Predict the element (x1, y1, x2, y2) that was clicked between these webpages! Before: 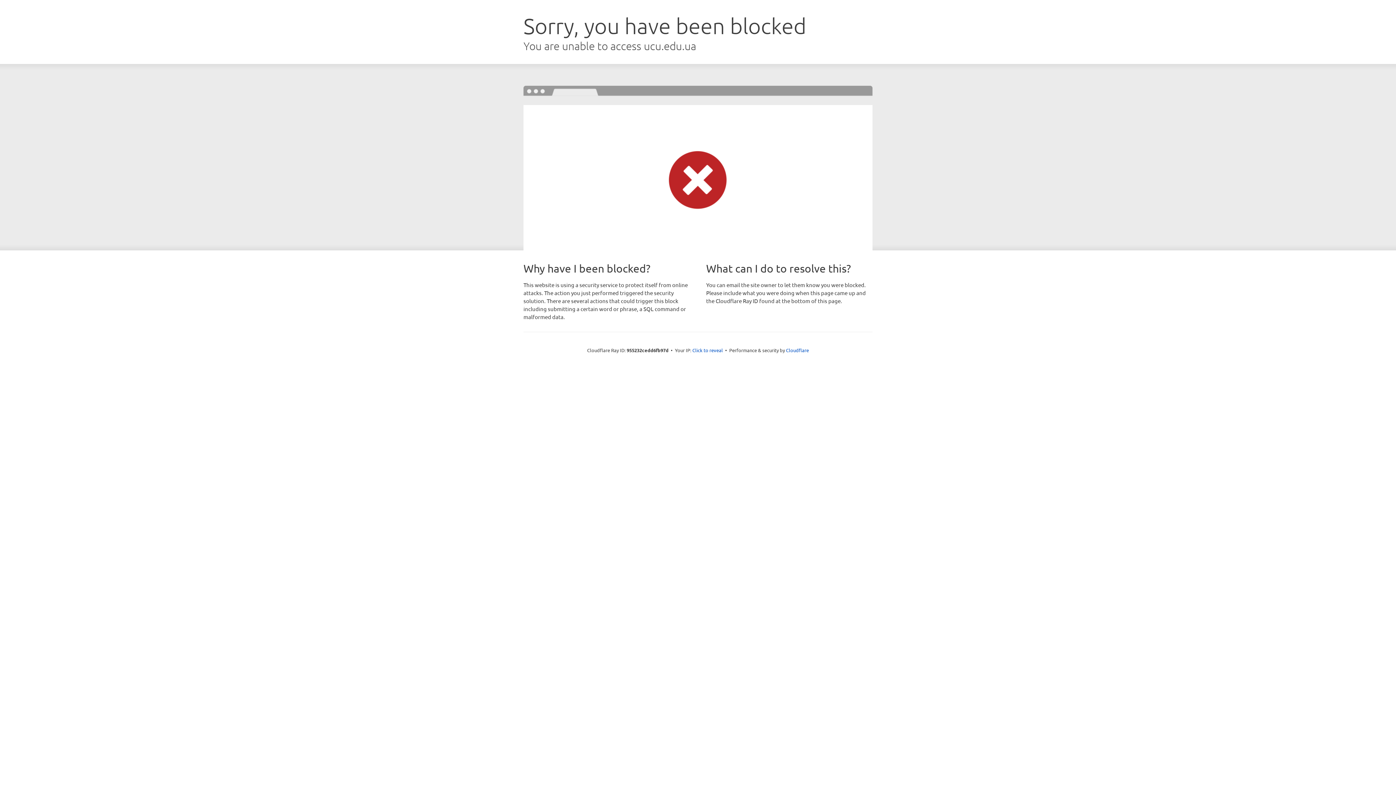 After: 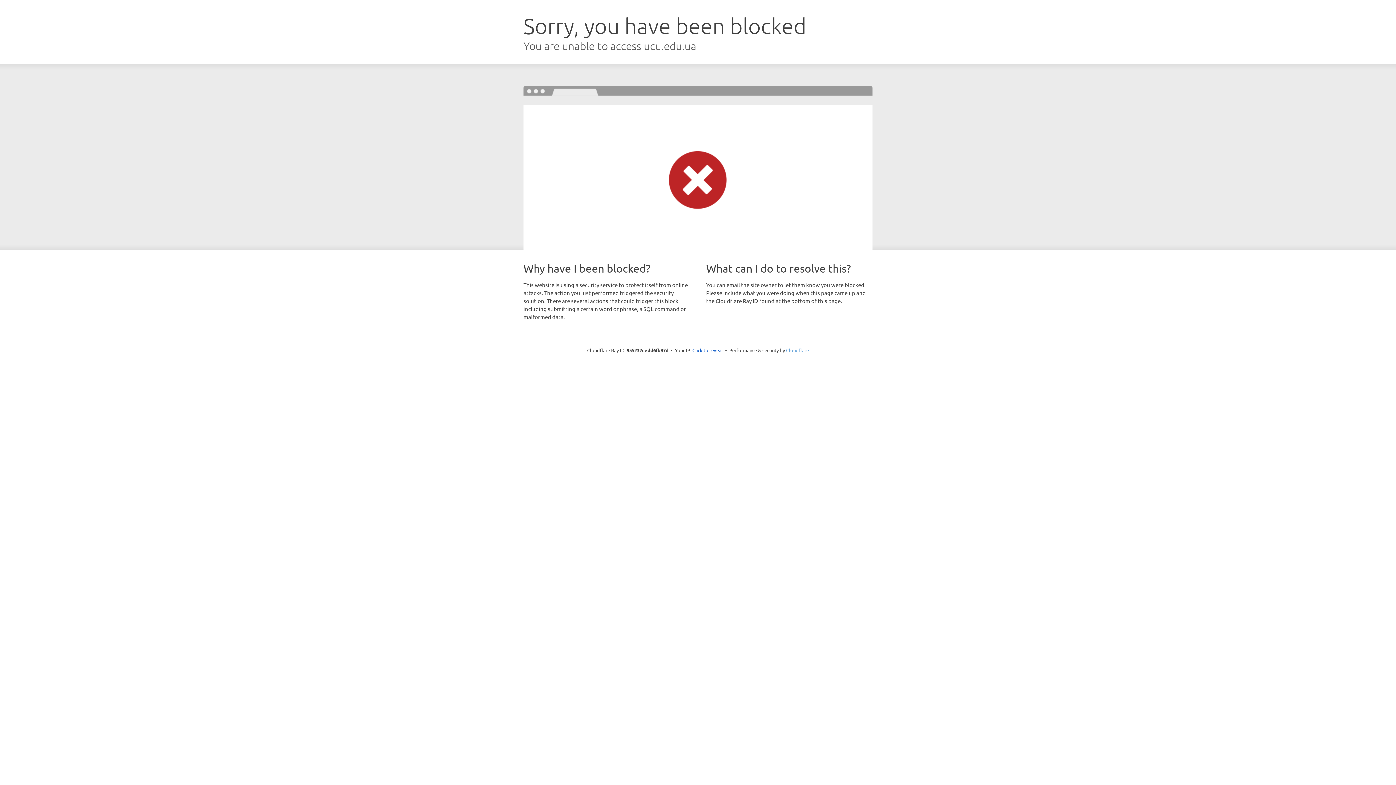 Action: bbox: (786, 347, 809, 353) label: Cloudflare